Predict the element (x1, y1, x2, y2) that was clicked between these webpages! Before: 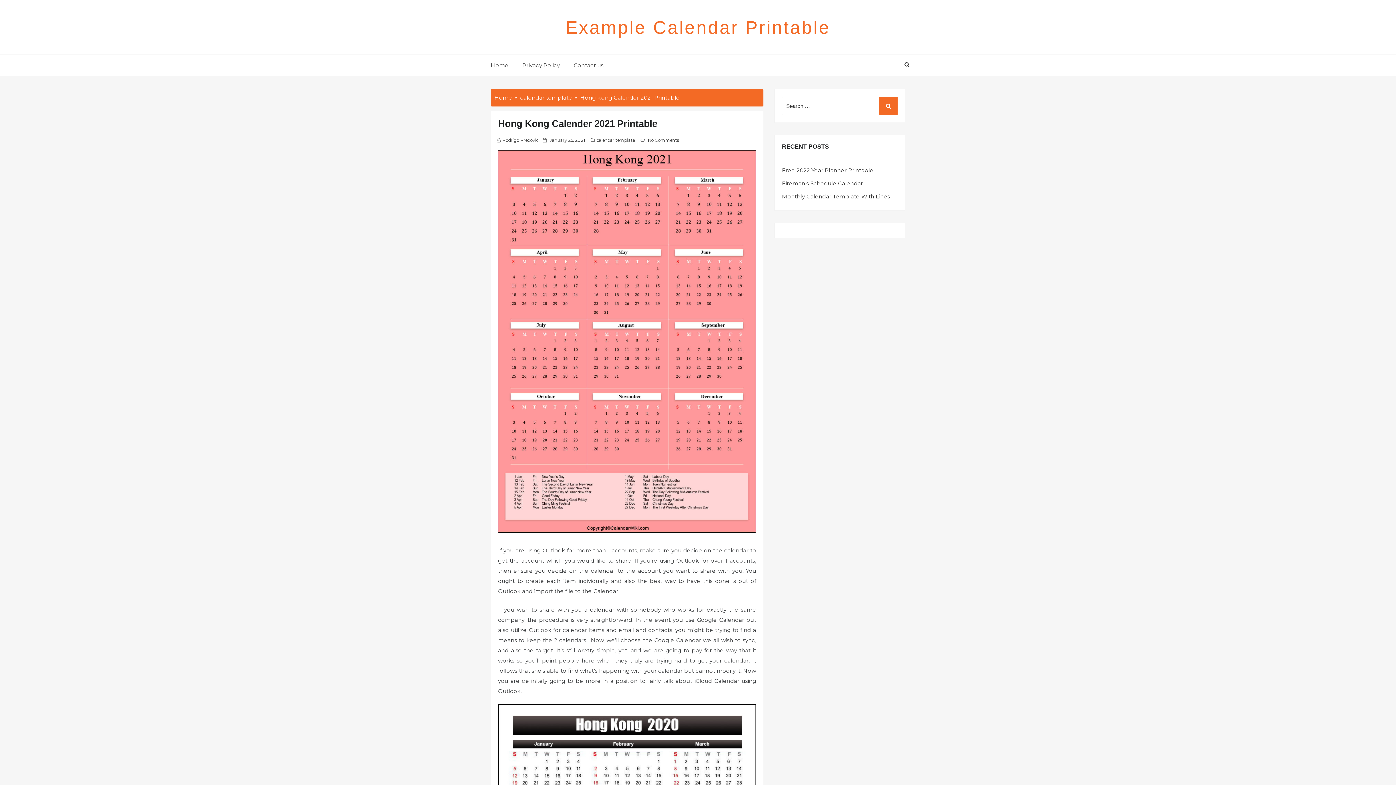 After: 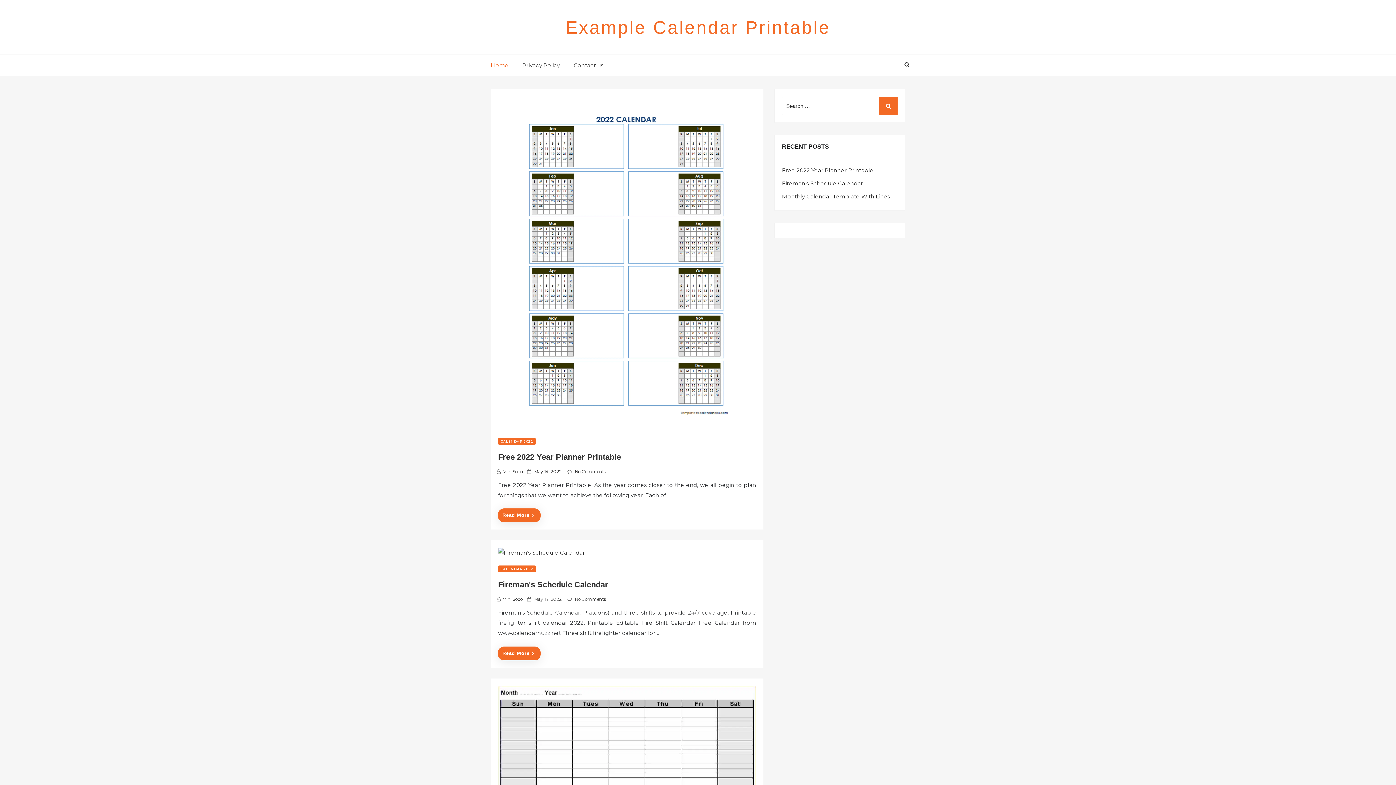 Action: bbox: (494, 94, 512, 101) label: Home